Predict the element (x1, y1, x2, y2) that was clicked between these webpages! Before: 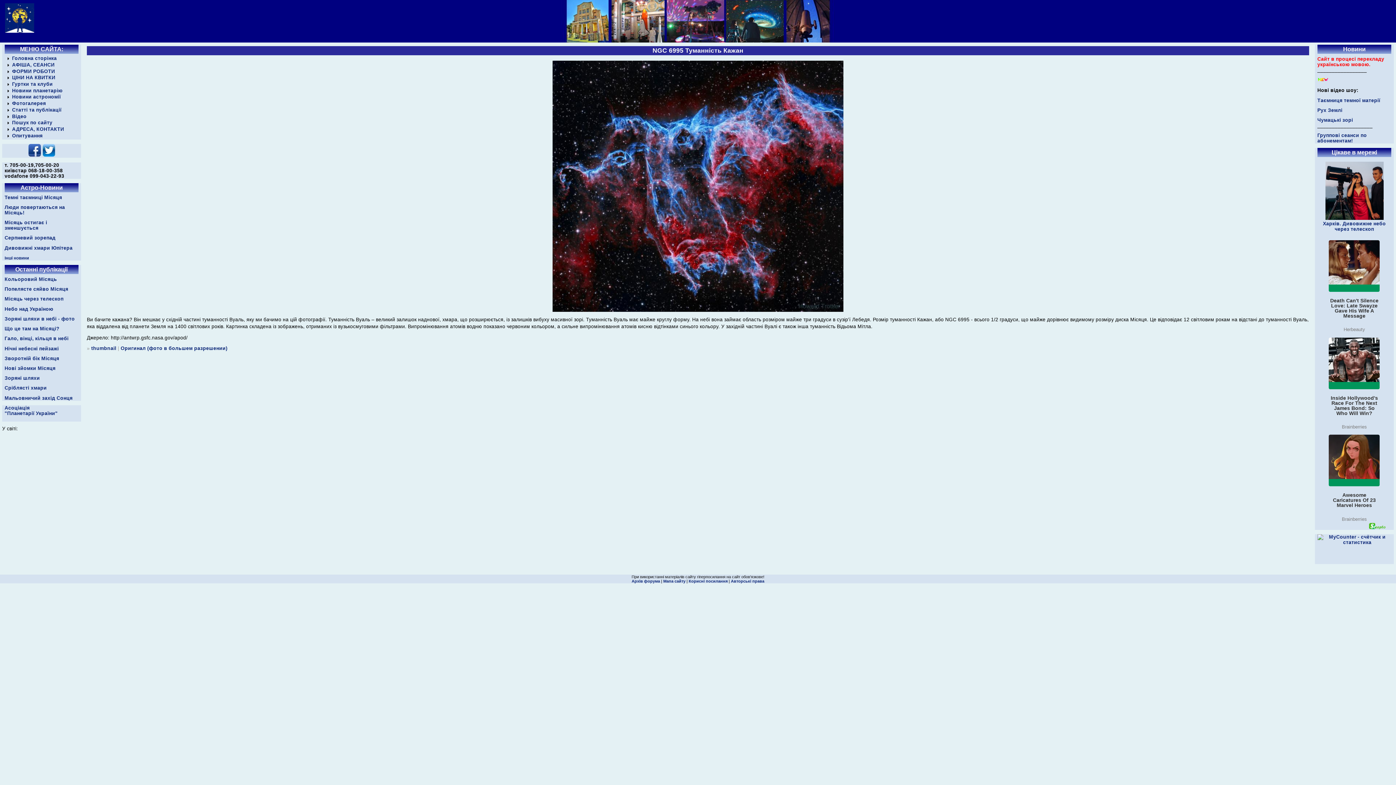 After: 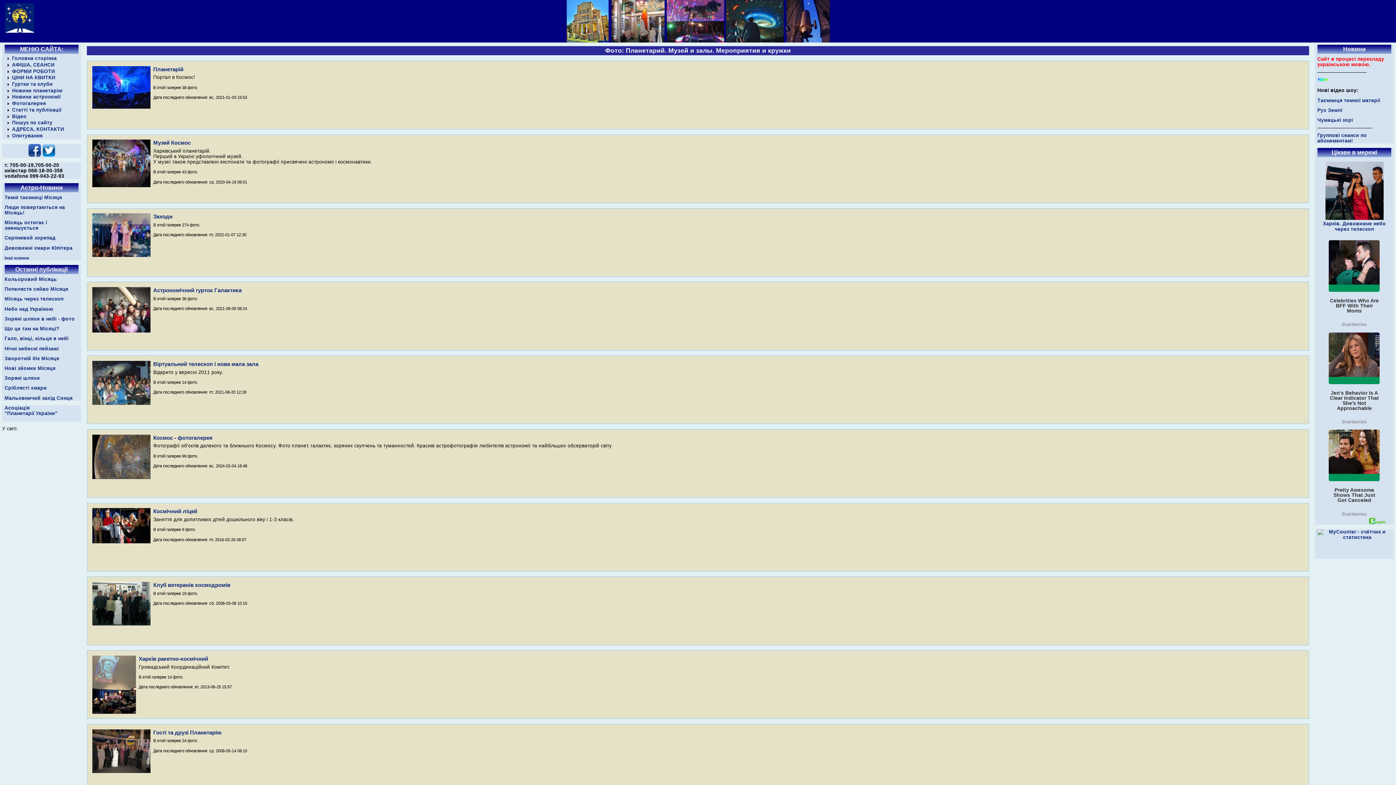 Action: label: Фотогалерея bbox: (12, 100, 45, 106)